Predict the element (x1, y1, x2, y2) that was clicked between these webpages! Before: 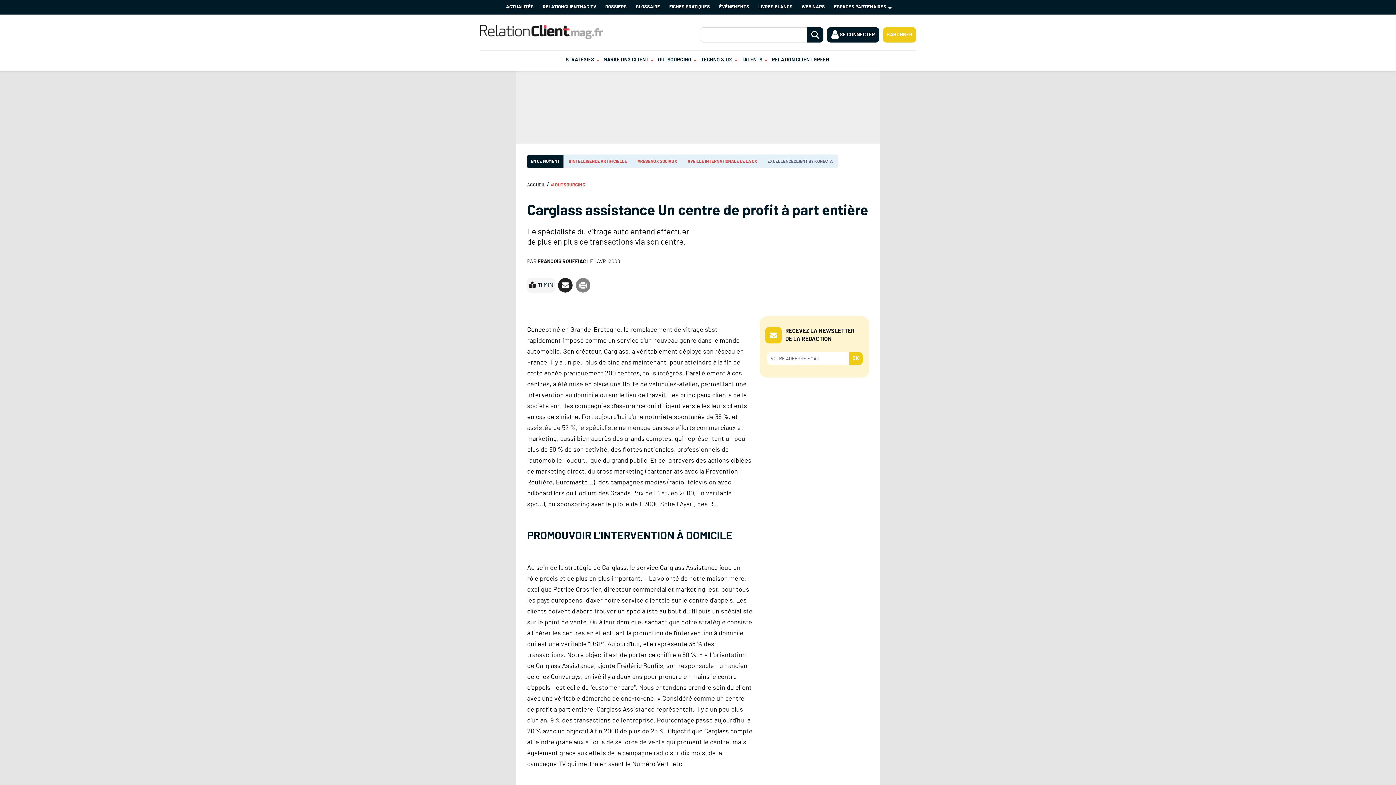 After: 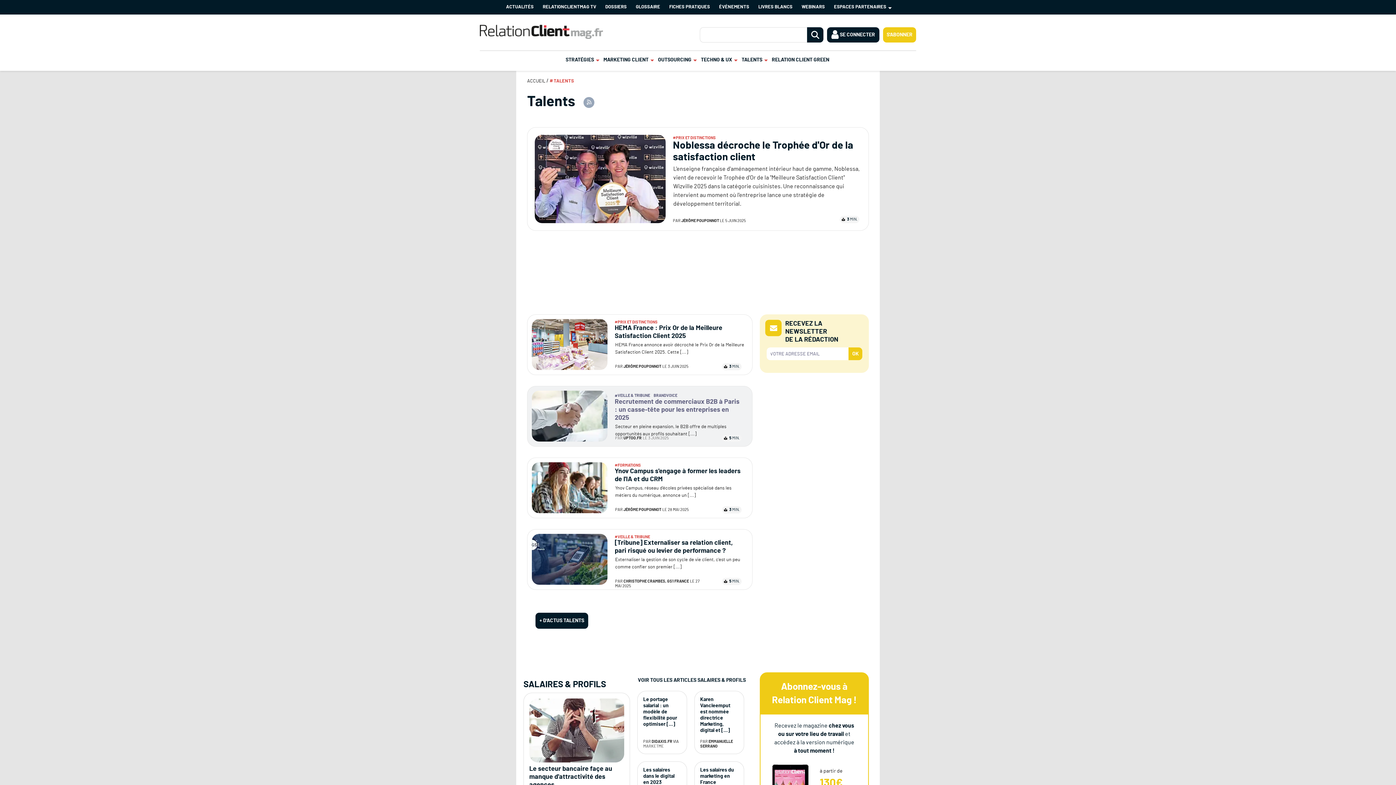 Action: bbox: (741, 50, 762, 69) label: TALENTS